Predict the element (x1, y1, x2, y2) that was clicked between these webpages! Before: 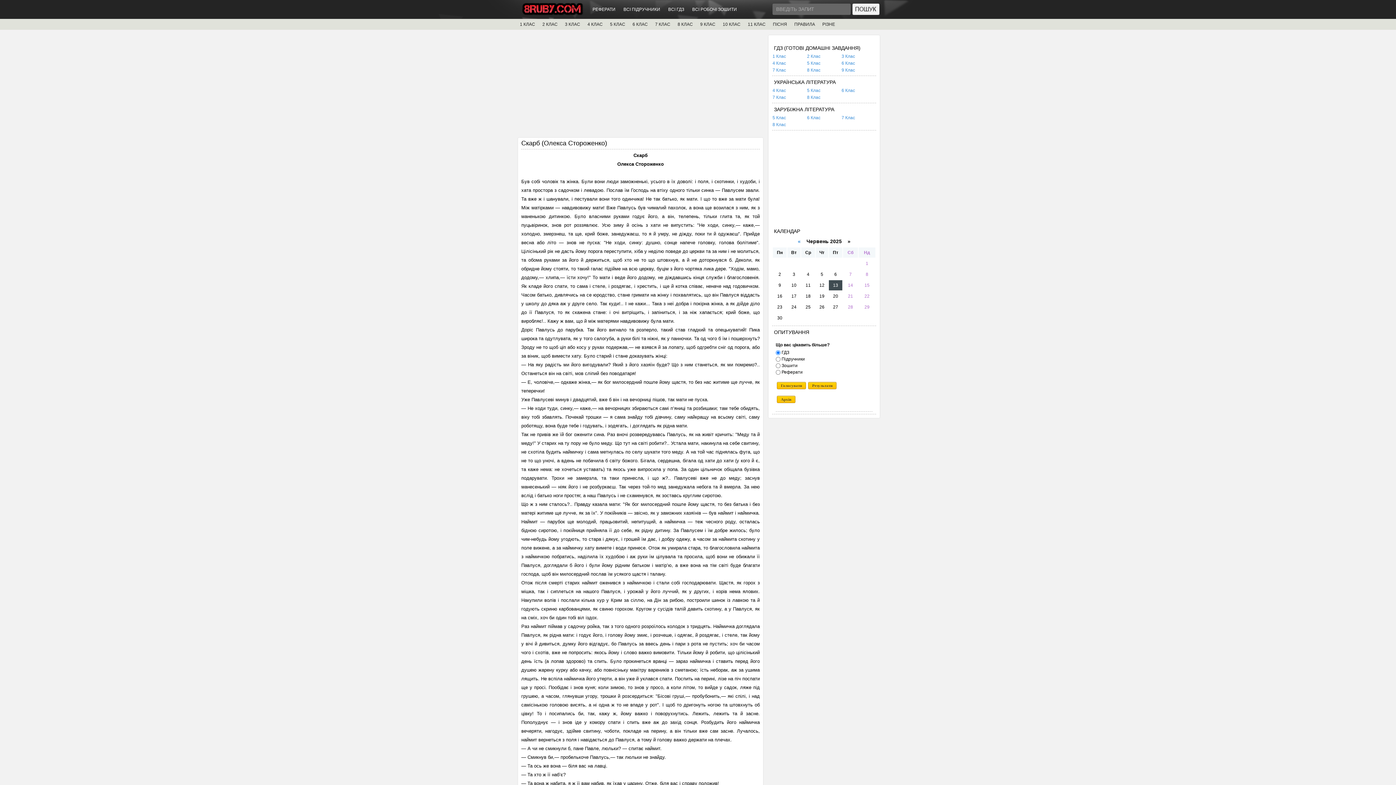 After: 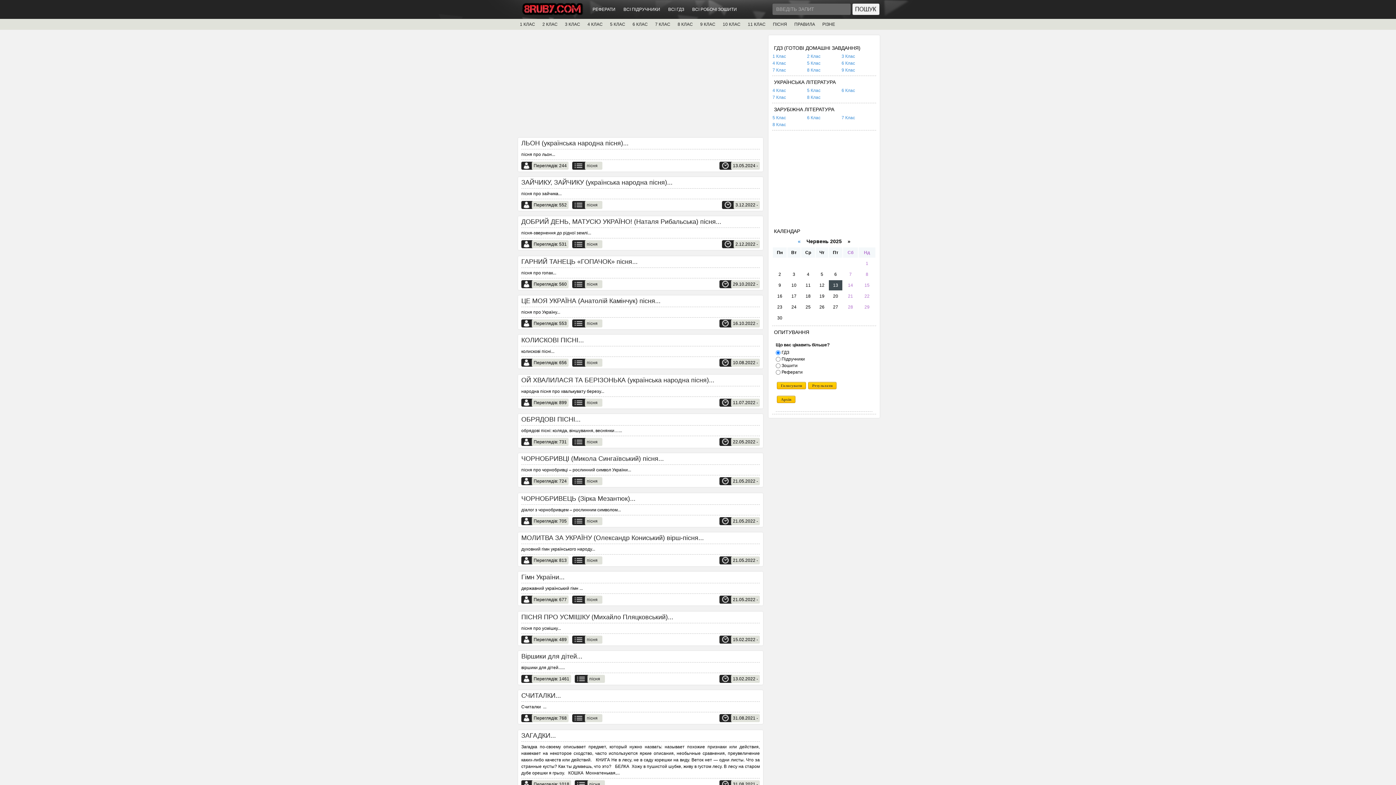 Action: bbox: (769, 20, 790, 28) label: ПІСНЯ